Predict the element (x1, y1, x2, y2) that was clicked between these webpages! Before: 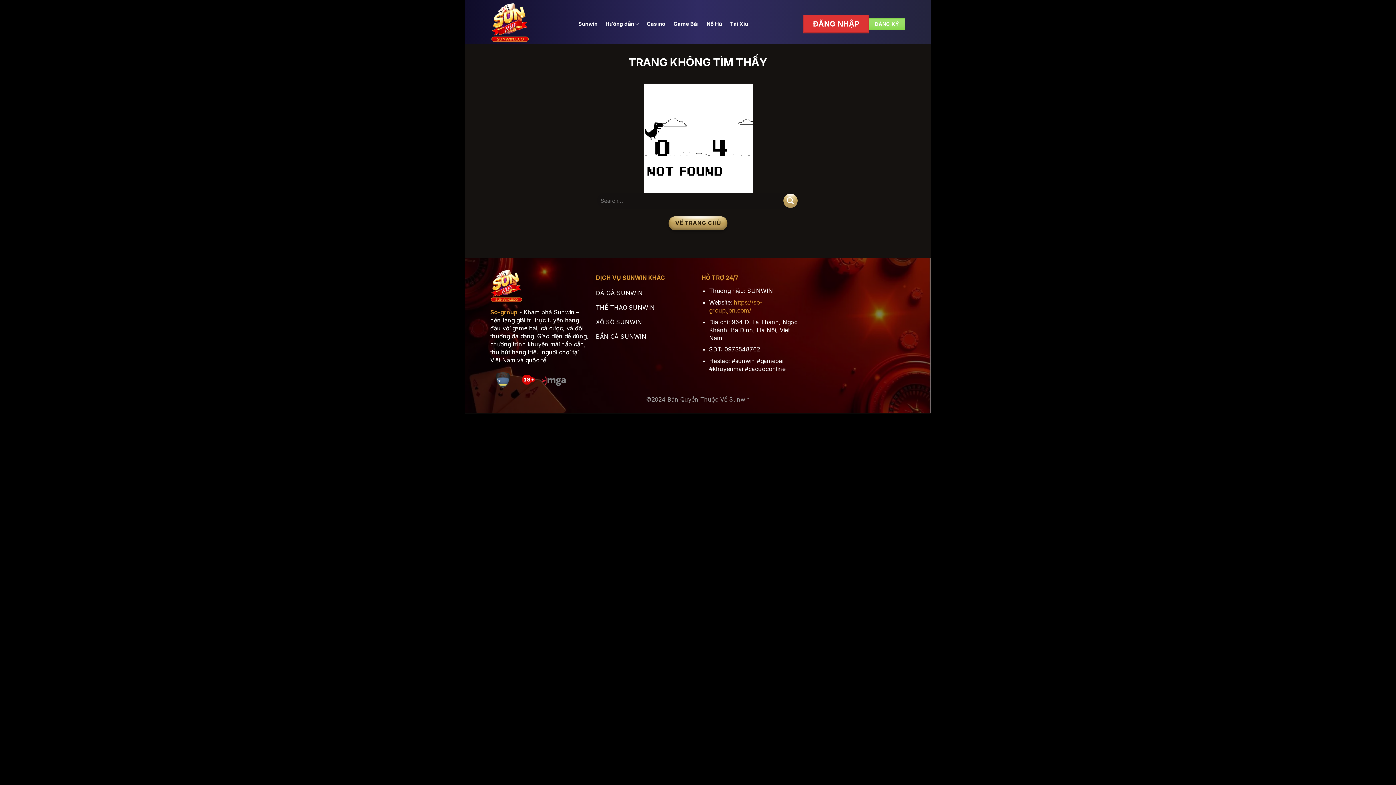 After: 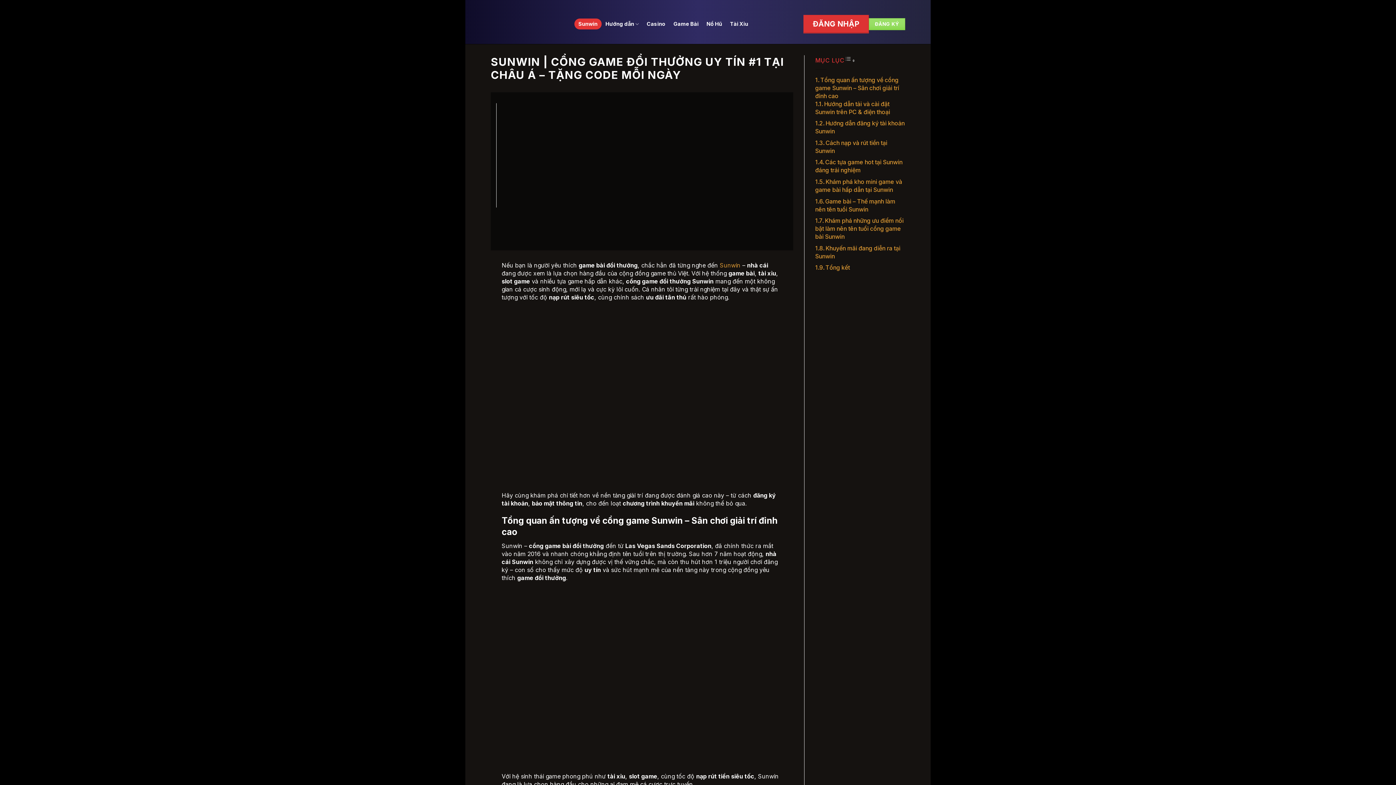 Action: bbox: (668, 216, 727, 230) label: VỀ TRANG CHỦ